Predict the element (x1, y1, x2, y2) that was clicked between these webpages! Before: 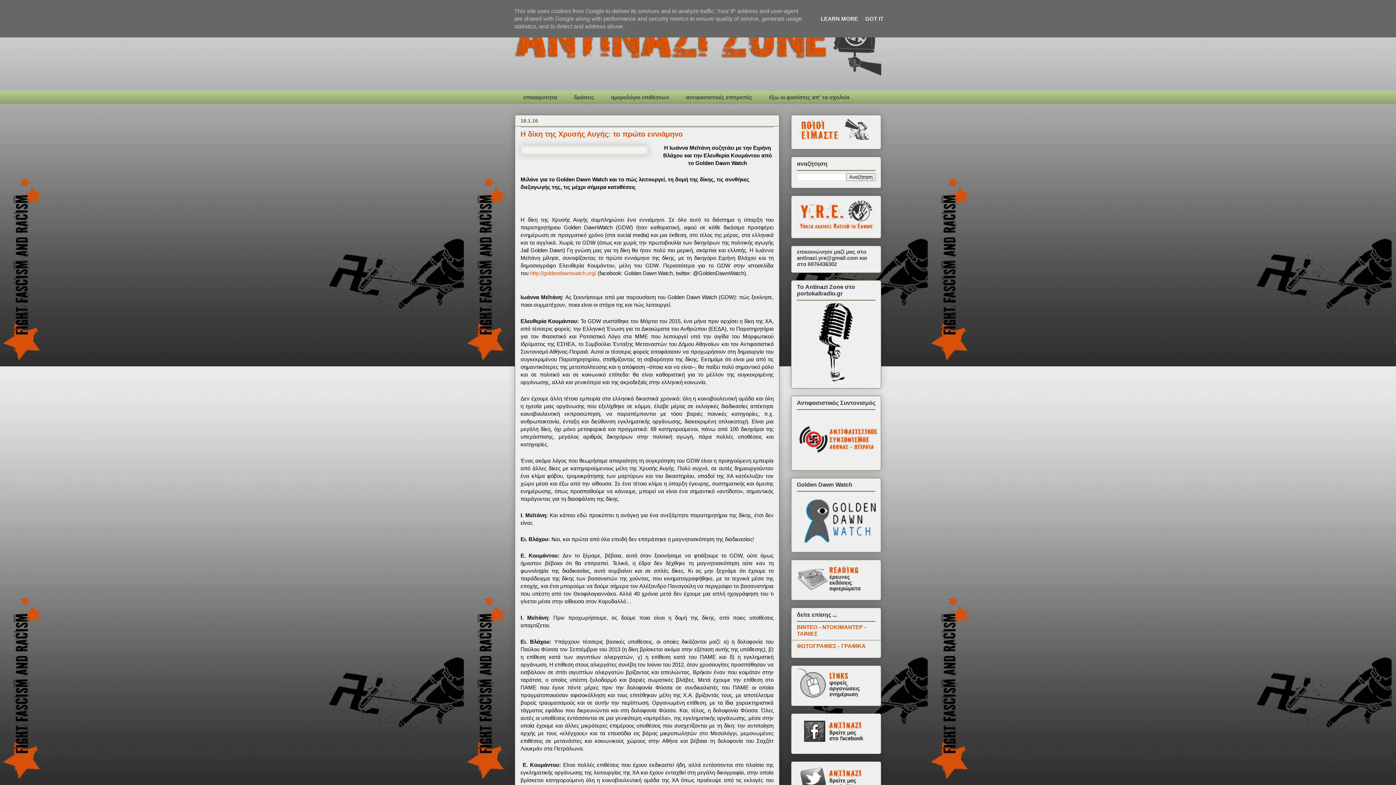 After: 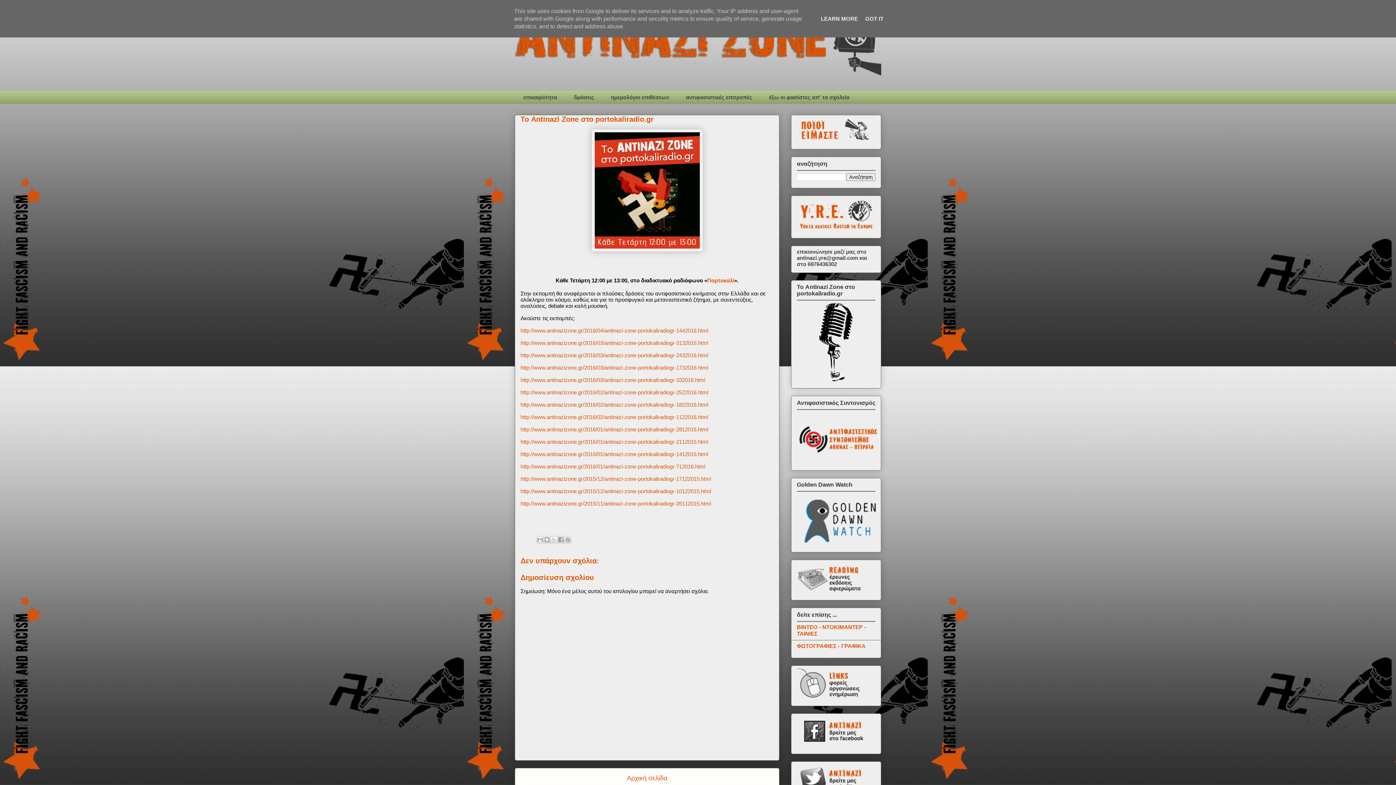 Action: bbox: (797, 376, 875, 382)